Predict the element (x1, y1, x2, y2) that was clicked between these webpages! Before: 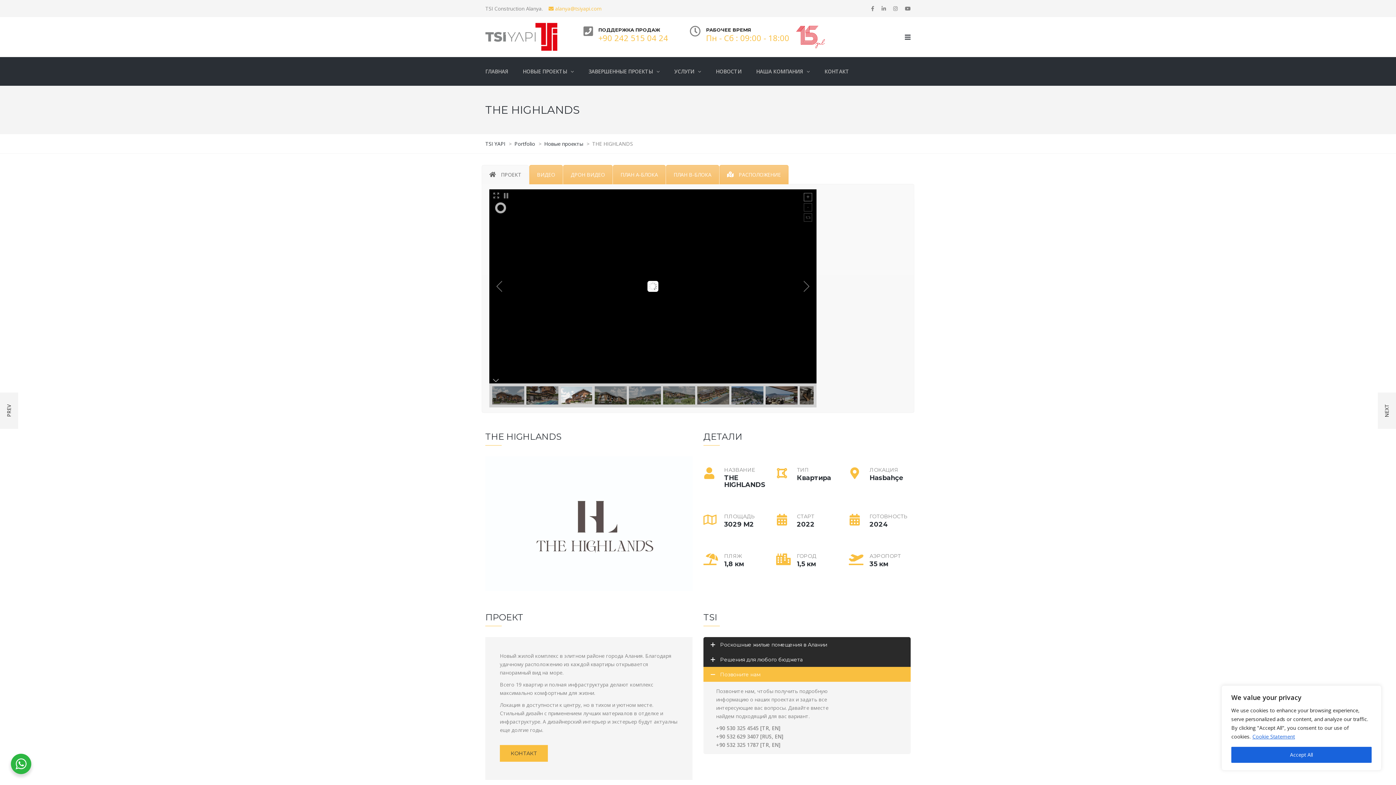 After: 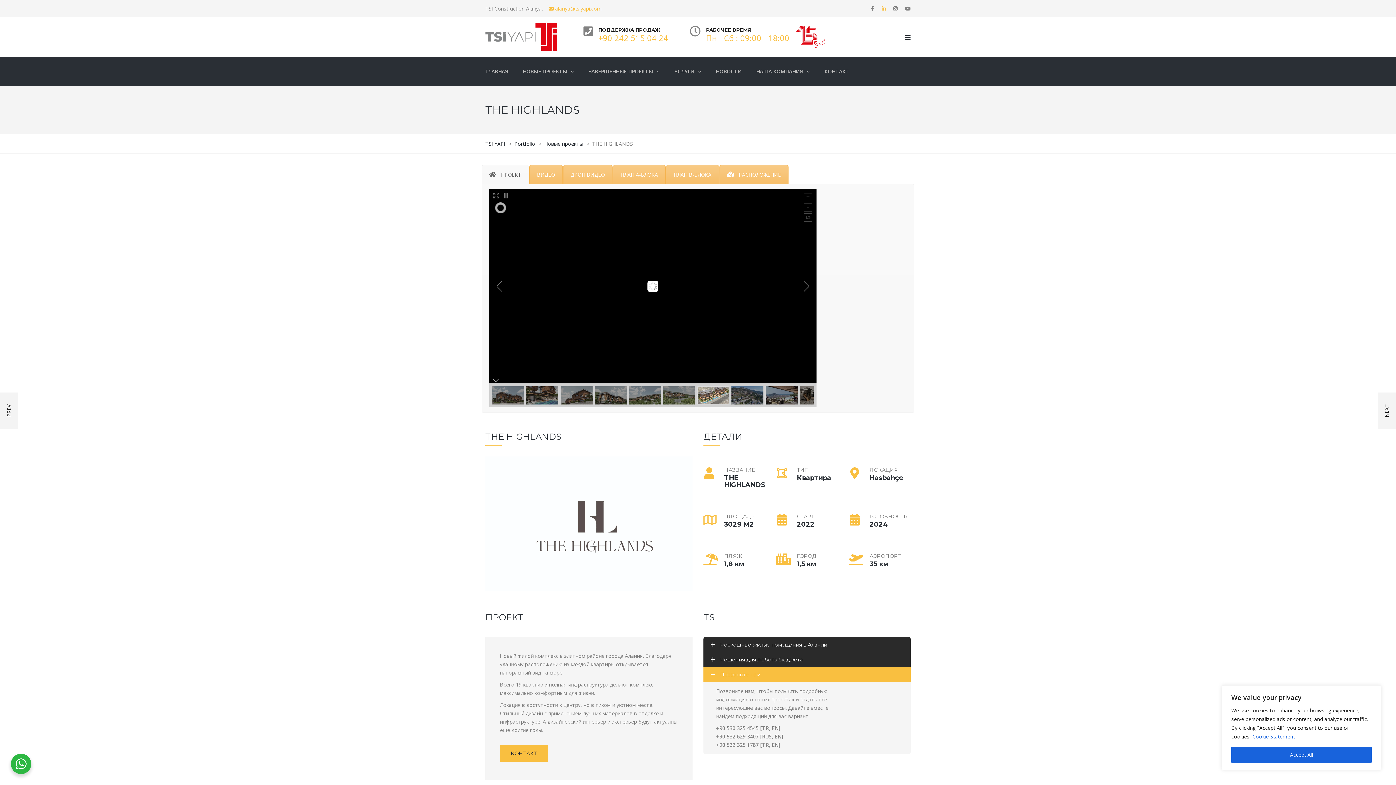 Action: bbox: (878, 0, 889, 17)